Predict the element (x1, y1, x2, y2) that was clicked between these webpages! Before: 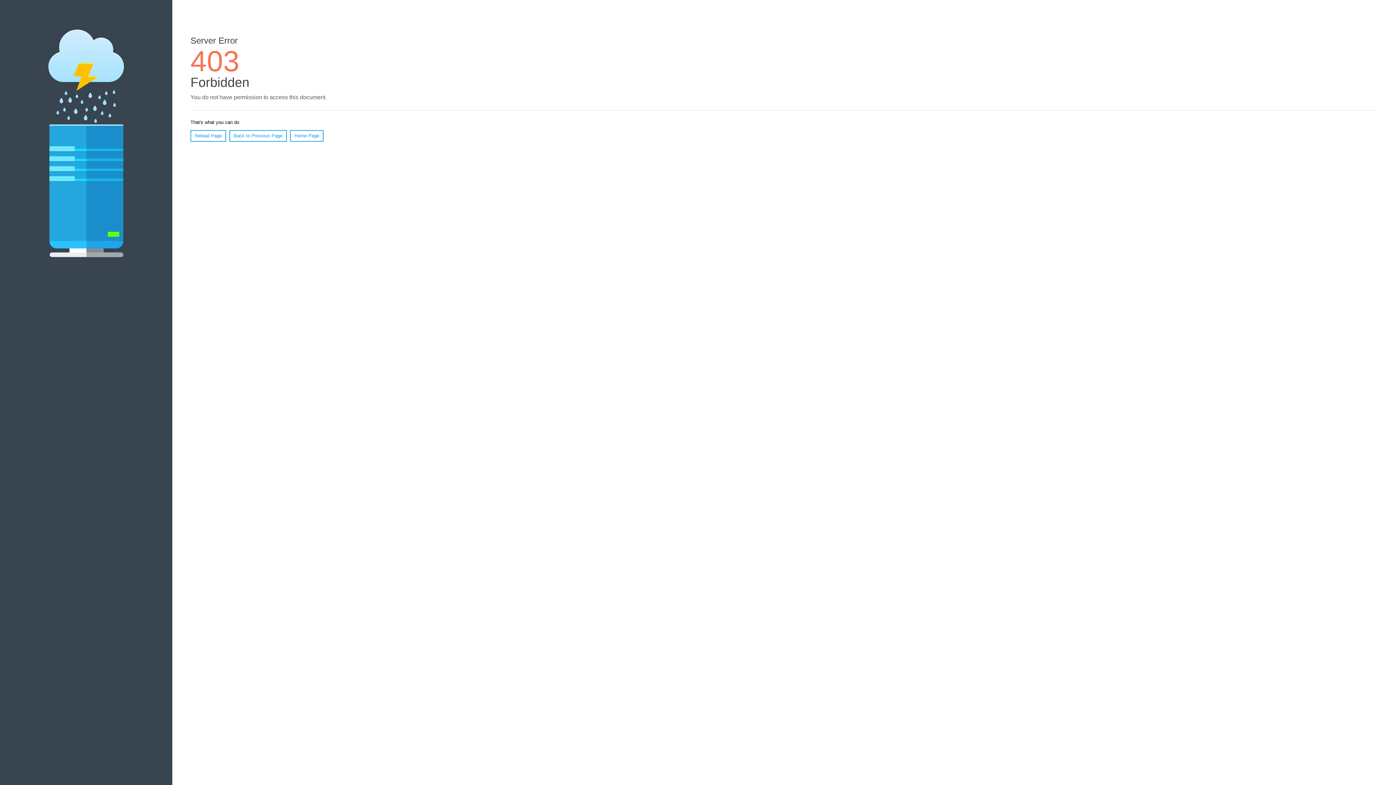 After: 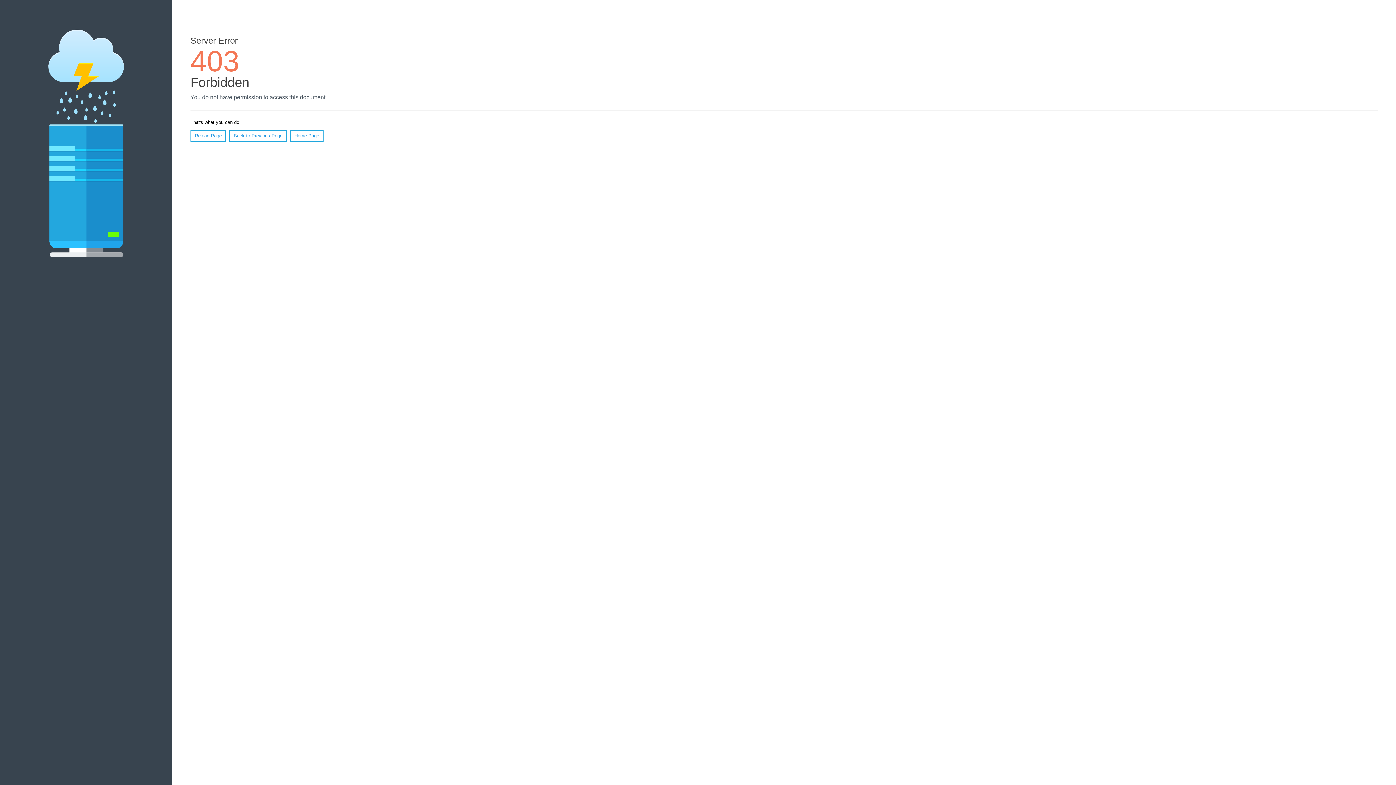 Action: bbox: (290, 130, 323, 141) label: Home Page